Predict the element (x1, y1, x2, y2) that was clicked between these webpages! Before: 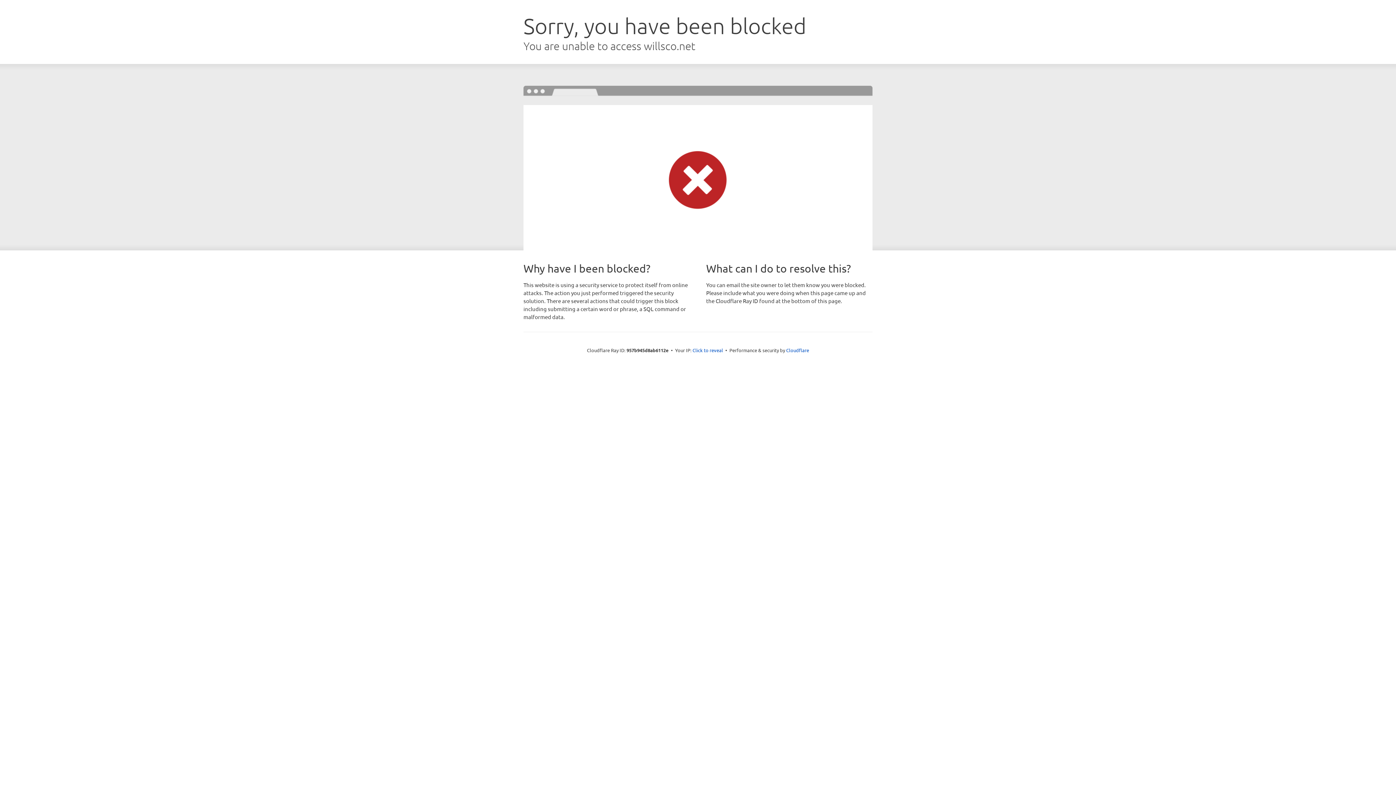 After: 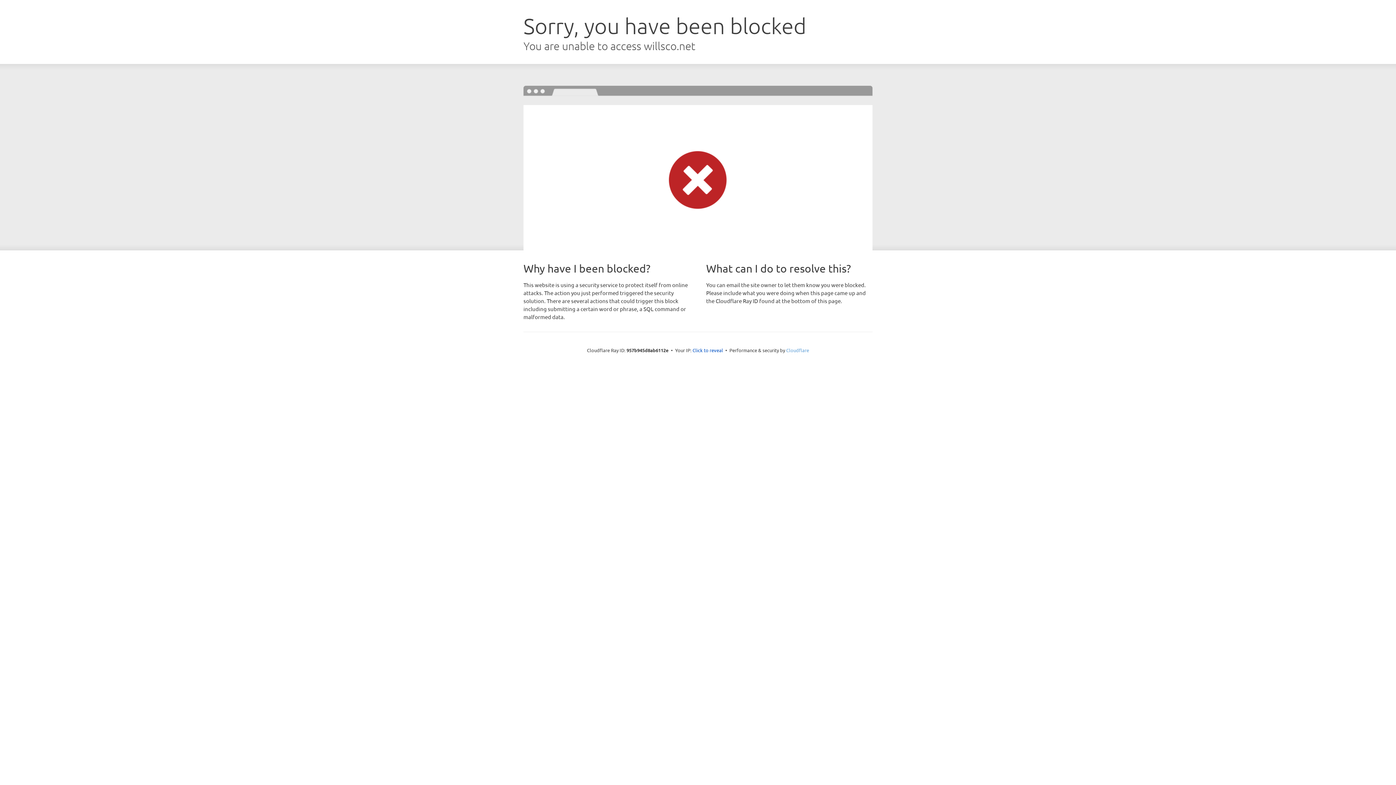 Action: label: Cloudflare bbox: (786, 347, 809, 353)